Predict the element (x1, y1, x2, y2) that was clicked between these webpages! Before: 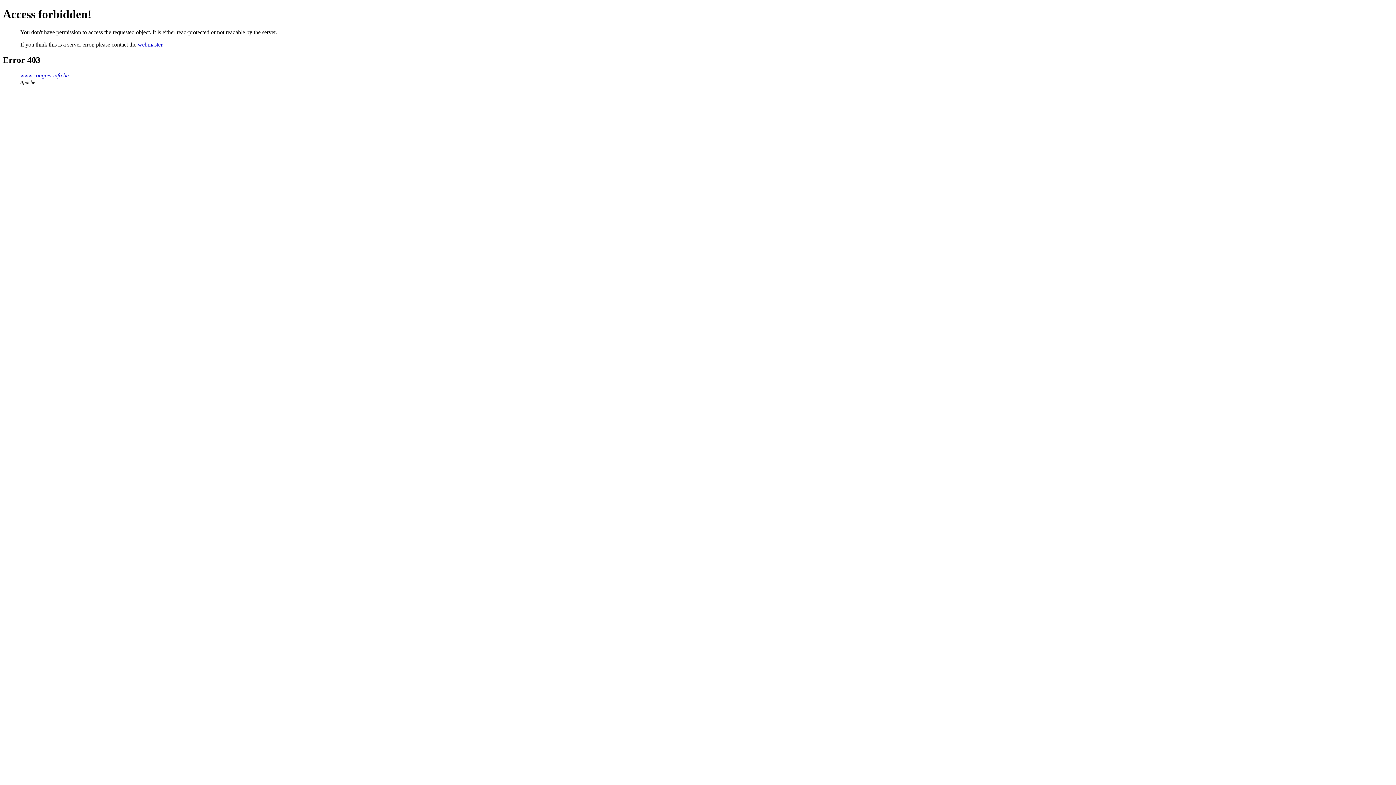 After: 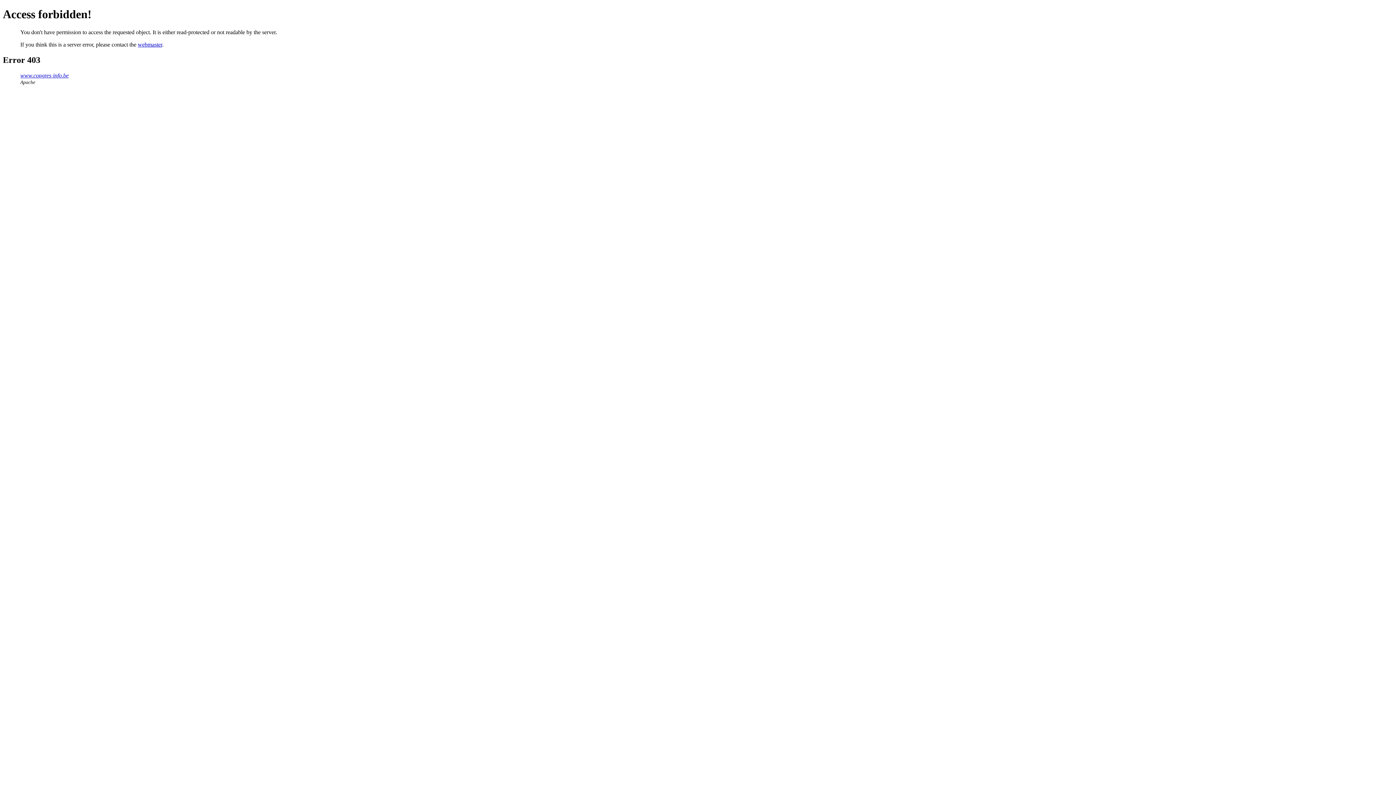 Action: bbox: (137, 41, 162, 47) label: webmaster